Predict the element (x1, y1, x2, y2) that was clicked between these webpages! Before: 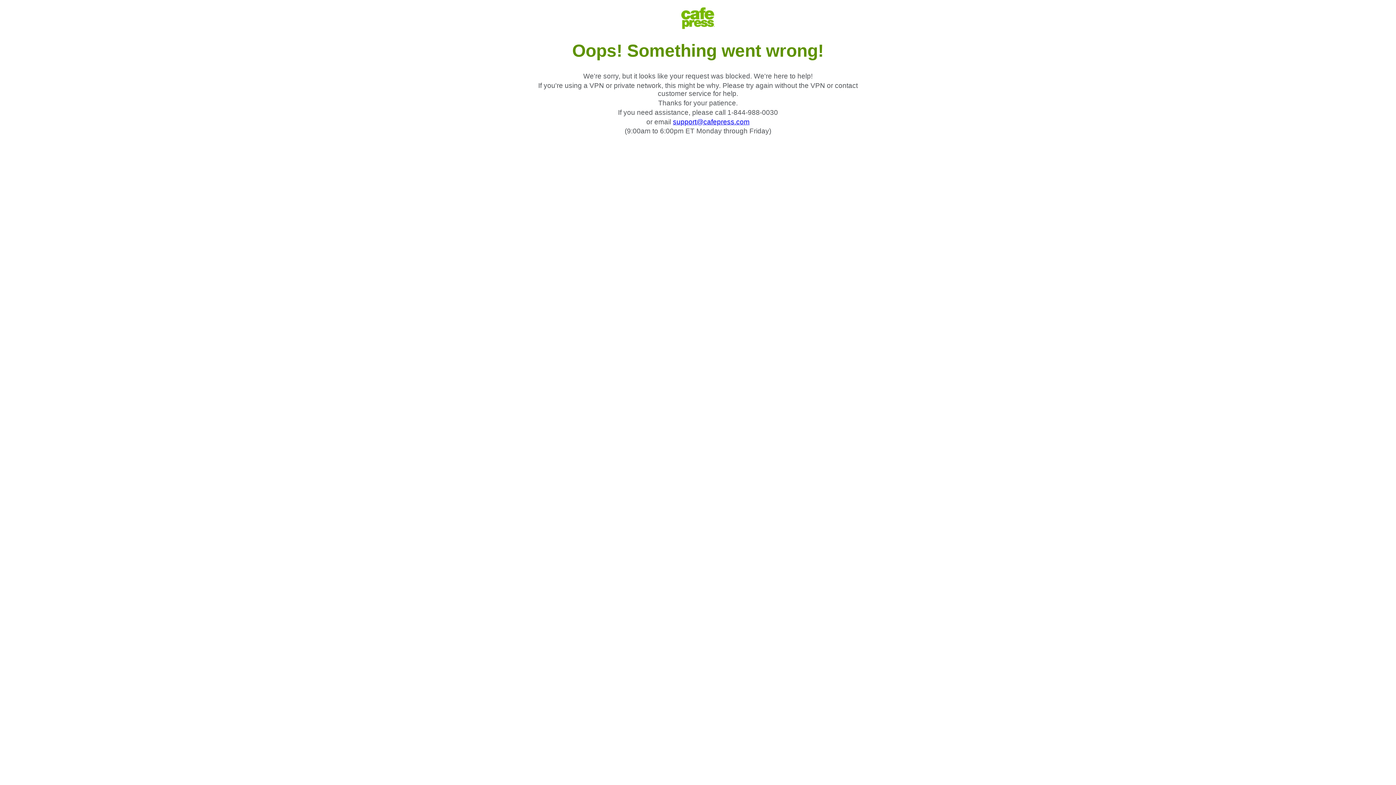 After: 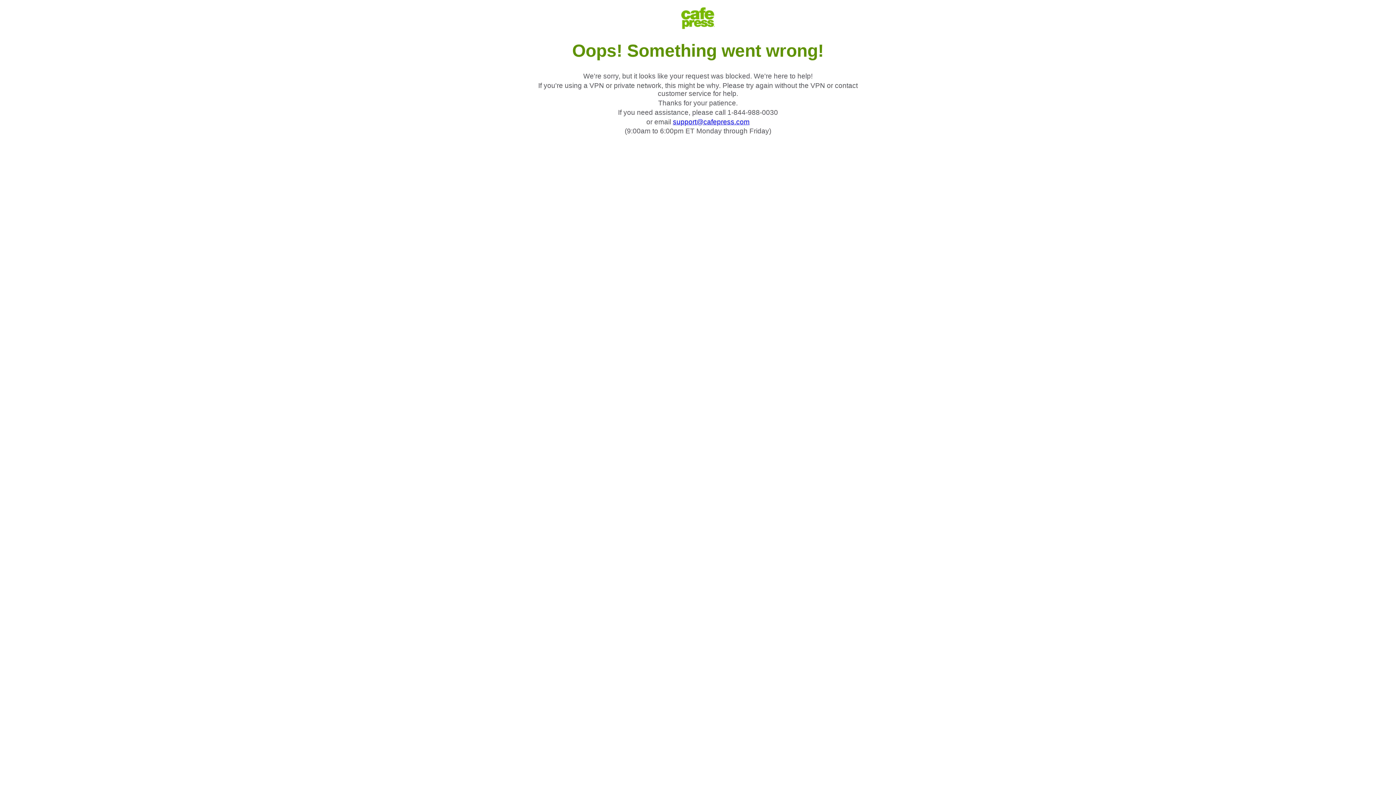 Action: bbox: (673, 118, 749, 125) label: support@cafepress.com